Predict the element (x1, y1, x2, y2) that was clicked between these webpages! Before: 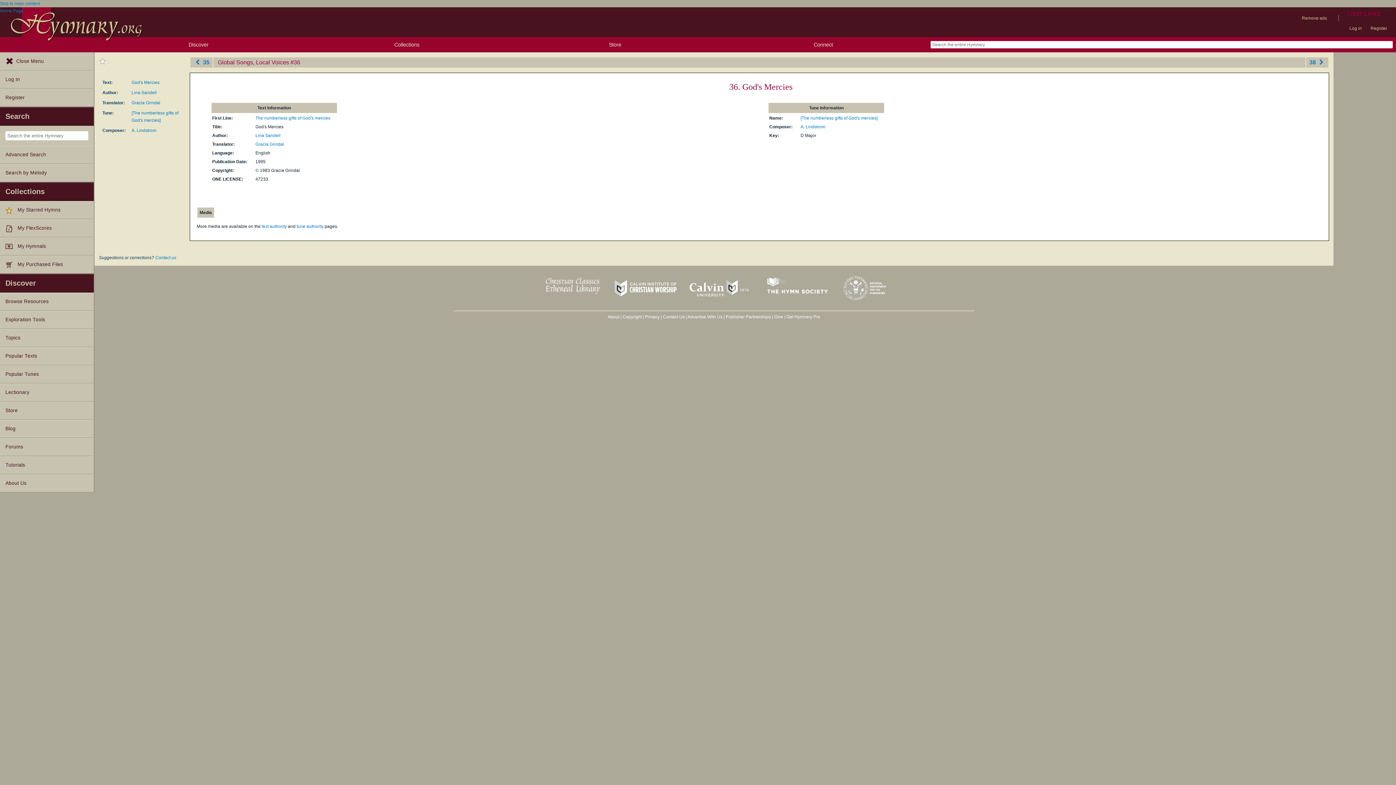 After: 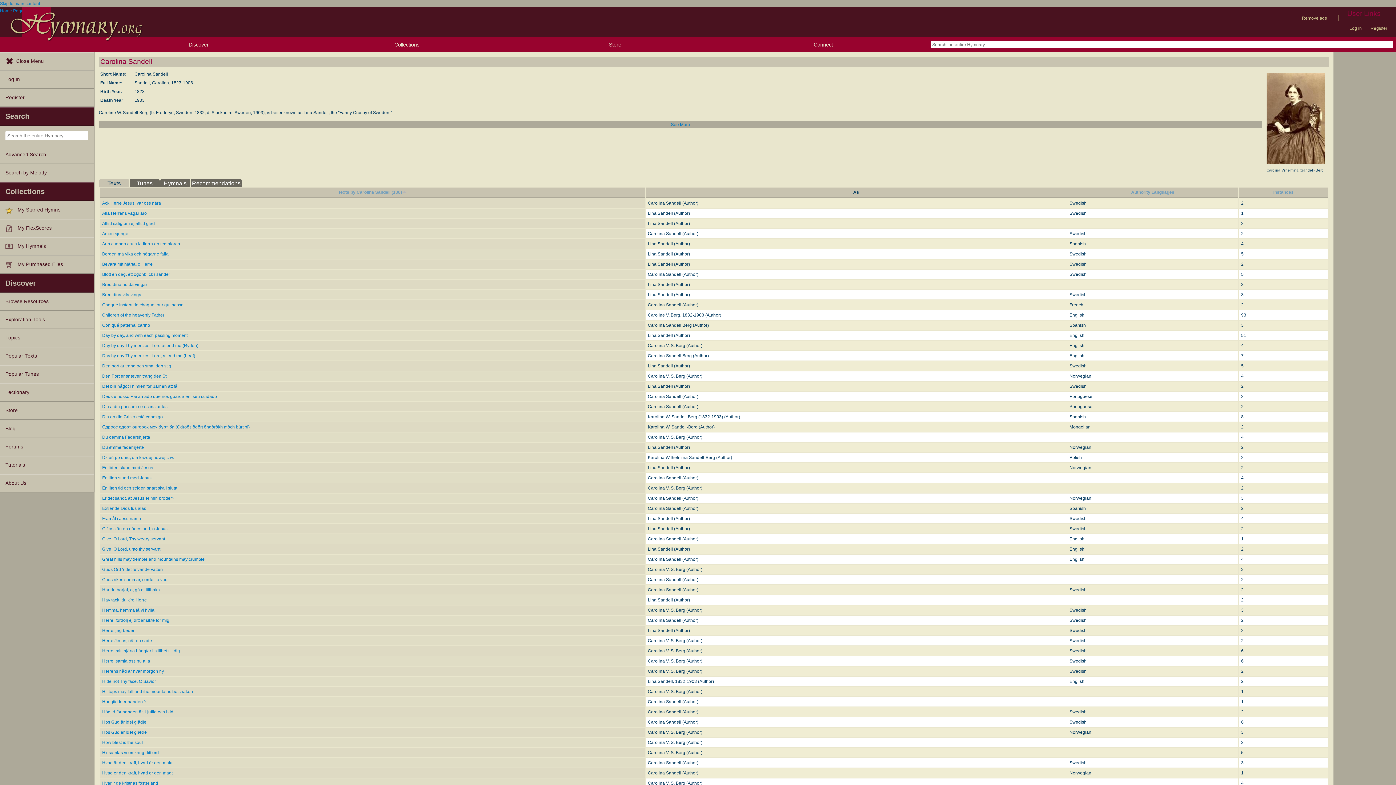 Action: label: Lina Sandell bbox: (131, 90, 156, 95)